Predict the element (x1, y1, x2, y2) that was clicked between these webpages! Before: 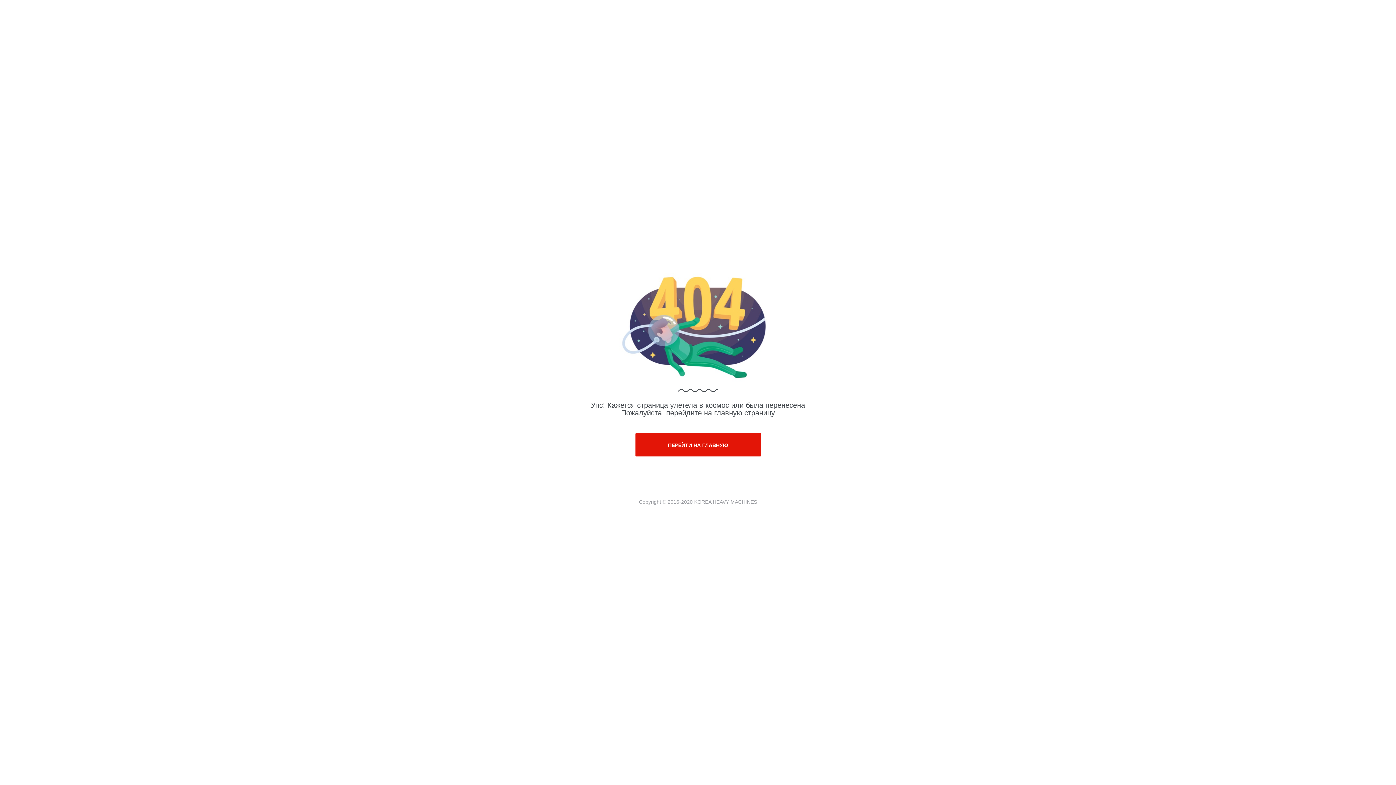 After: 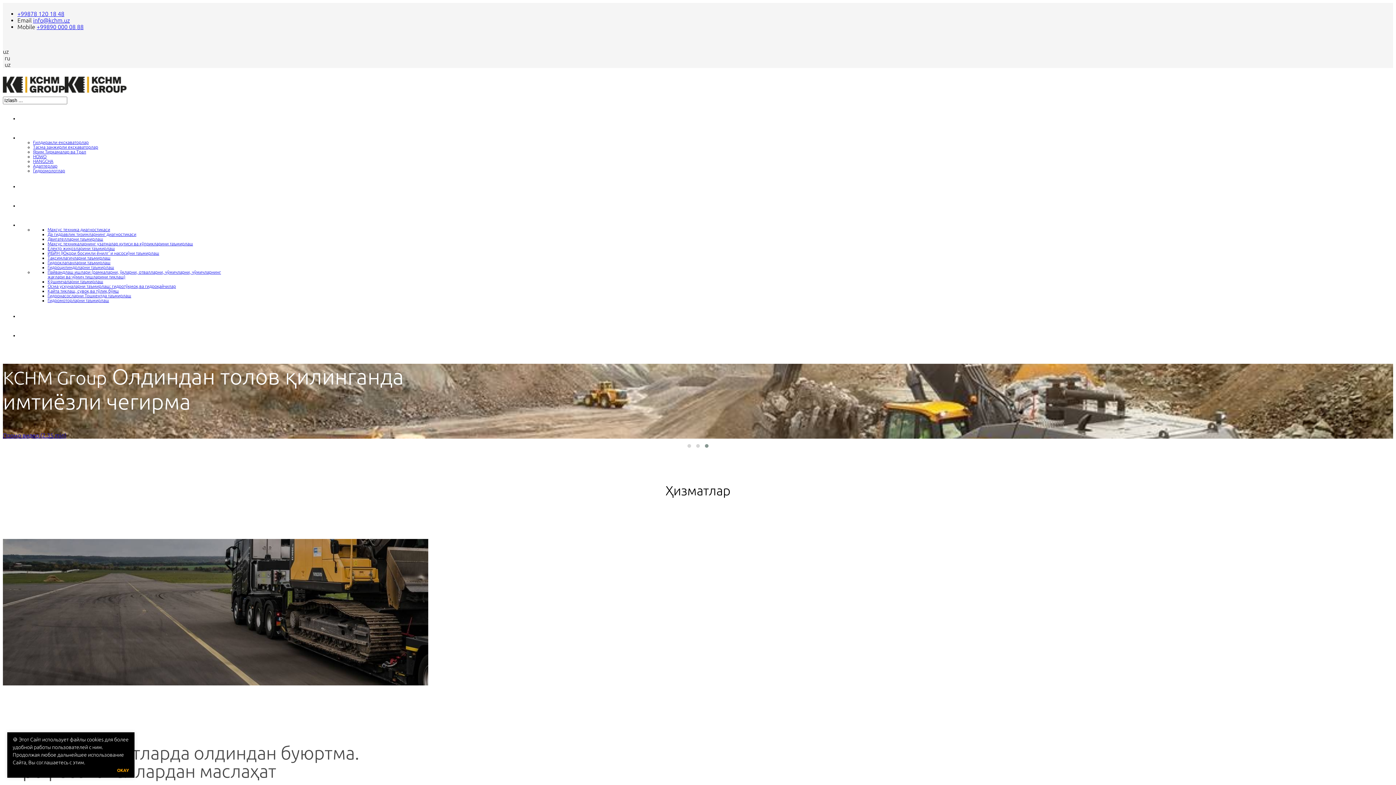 Action: bbox: (635, 433, 760, 456) label: ПЕРЕЙТИ НА ГЛАВНУЮ